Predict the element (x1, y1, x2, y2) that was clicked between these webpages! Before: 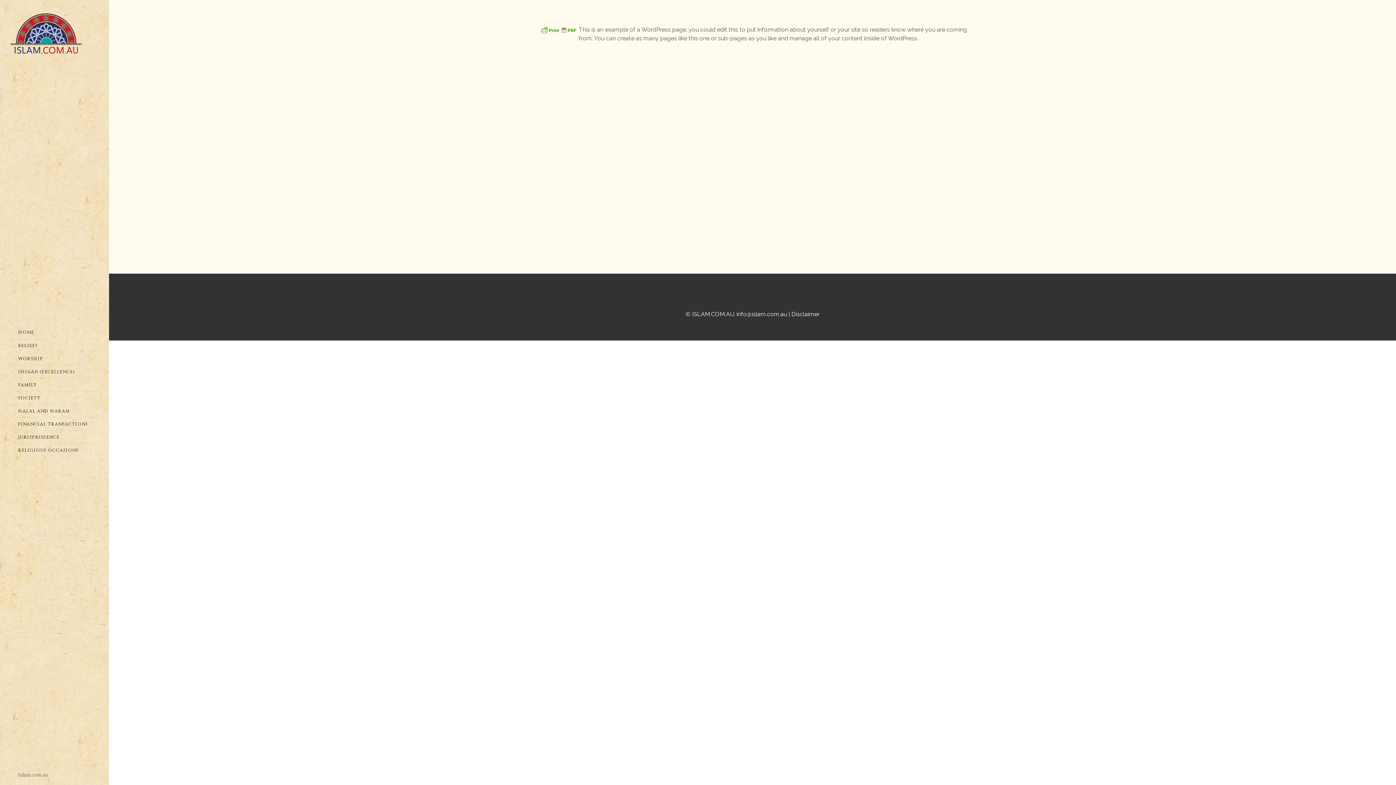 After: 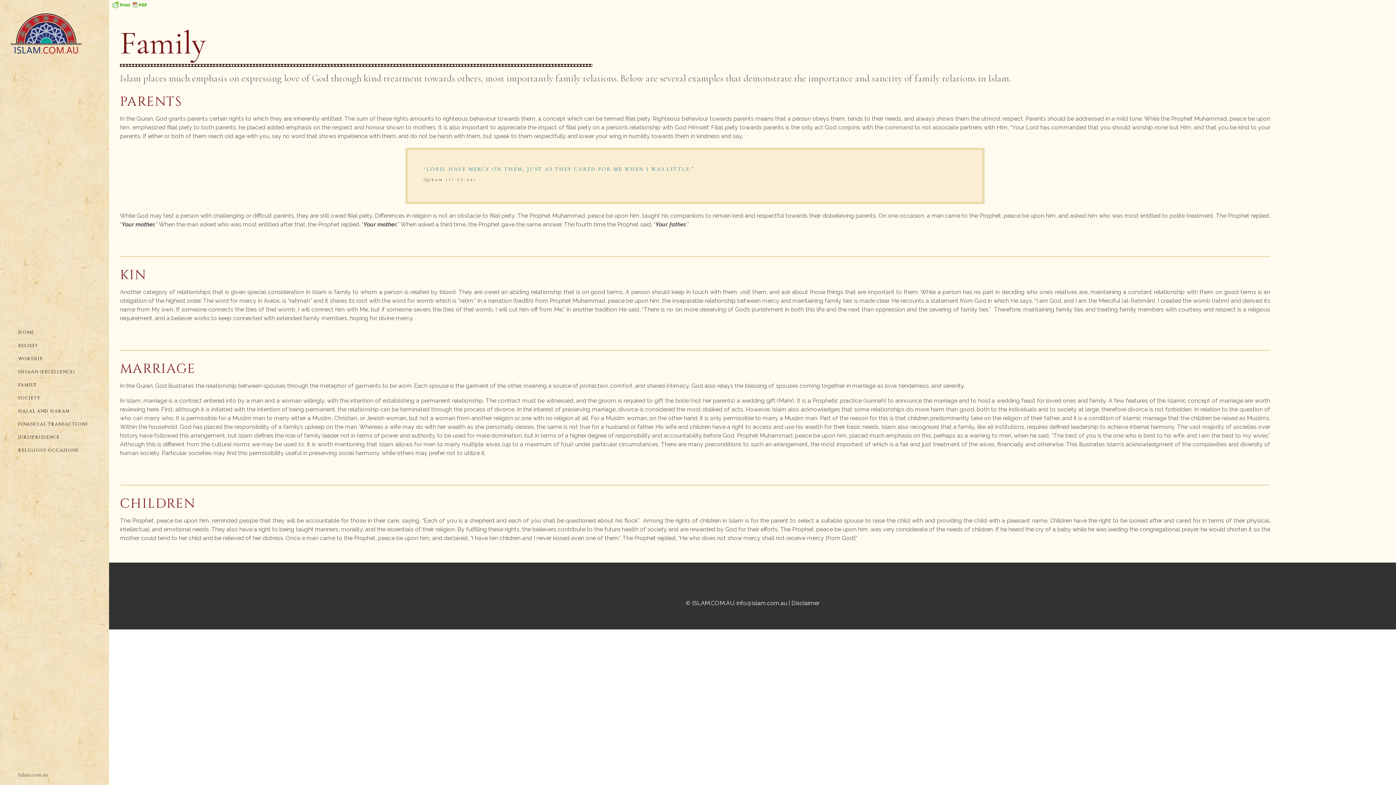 Action: bbox: (10, 378, 98, 391) label: FAMILY